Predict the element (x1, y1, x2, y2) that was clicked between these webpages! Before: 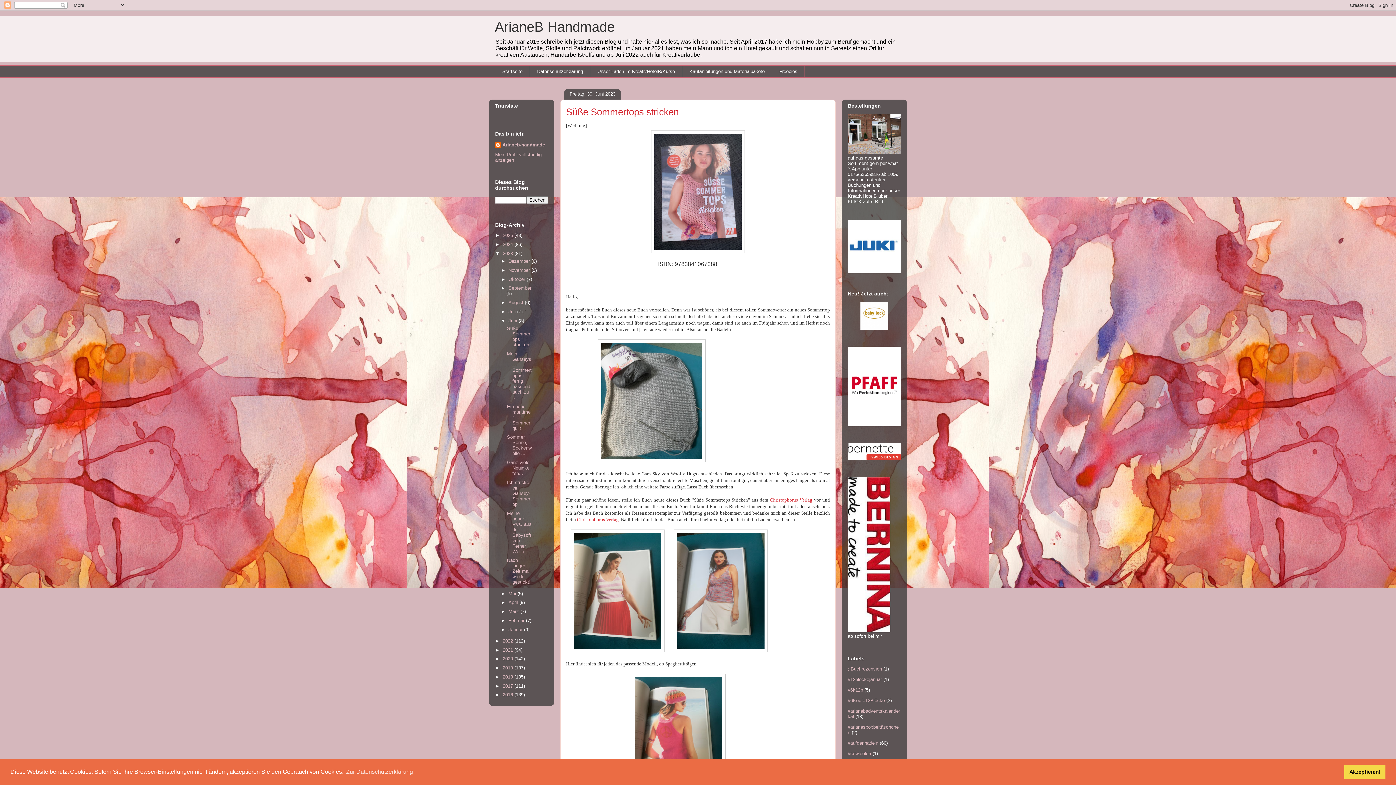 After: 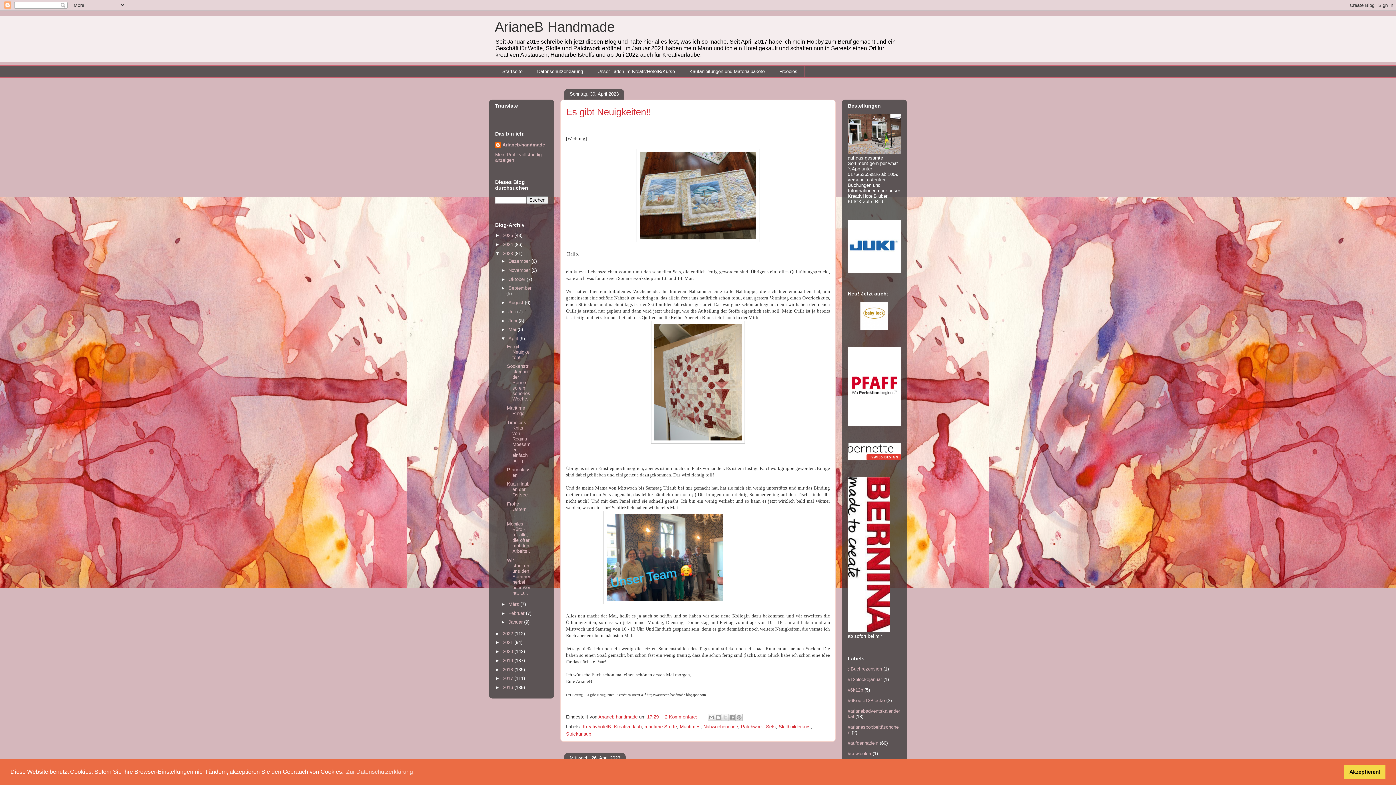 Action: bbox: (508, 600, 519, 605) label: April 